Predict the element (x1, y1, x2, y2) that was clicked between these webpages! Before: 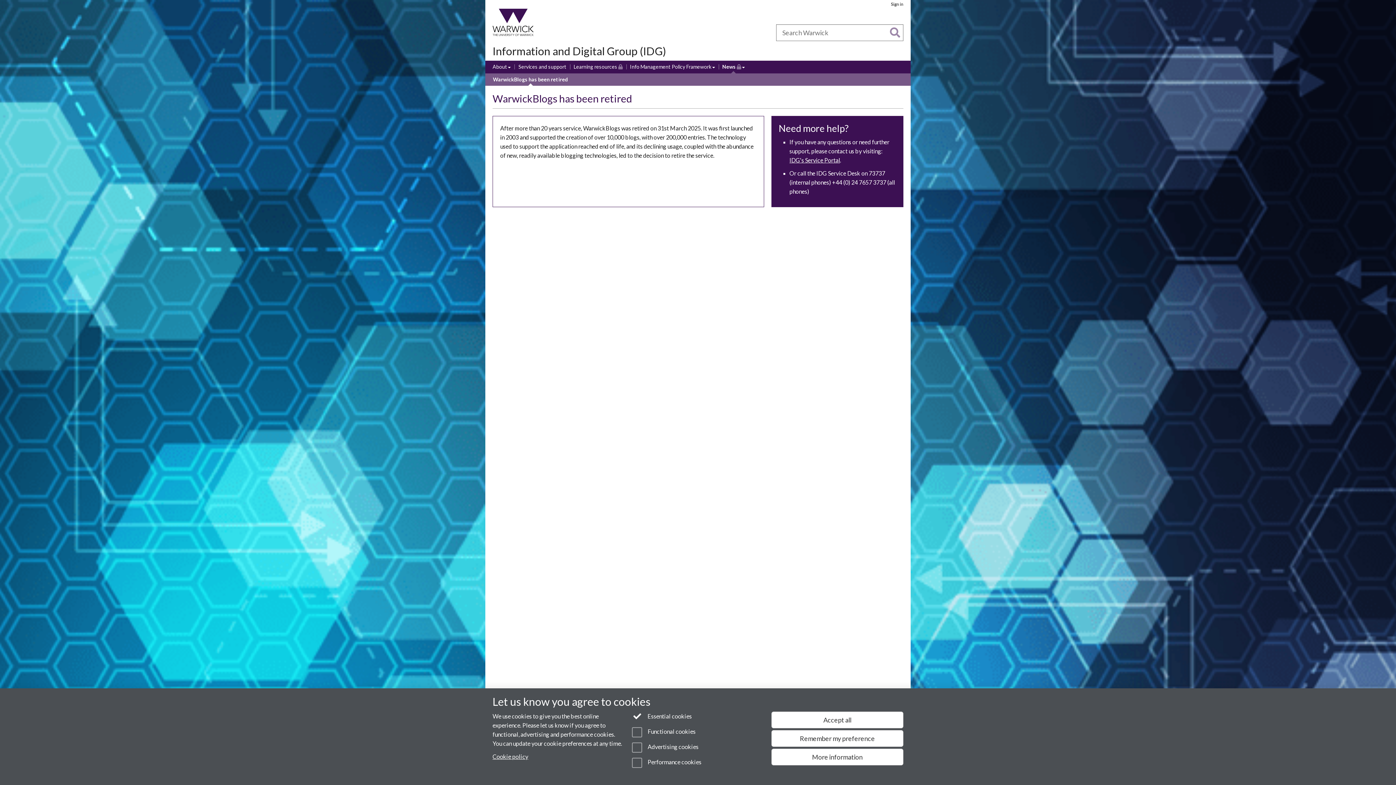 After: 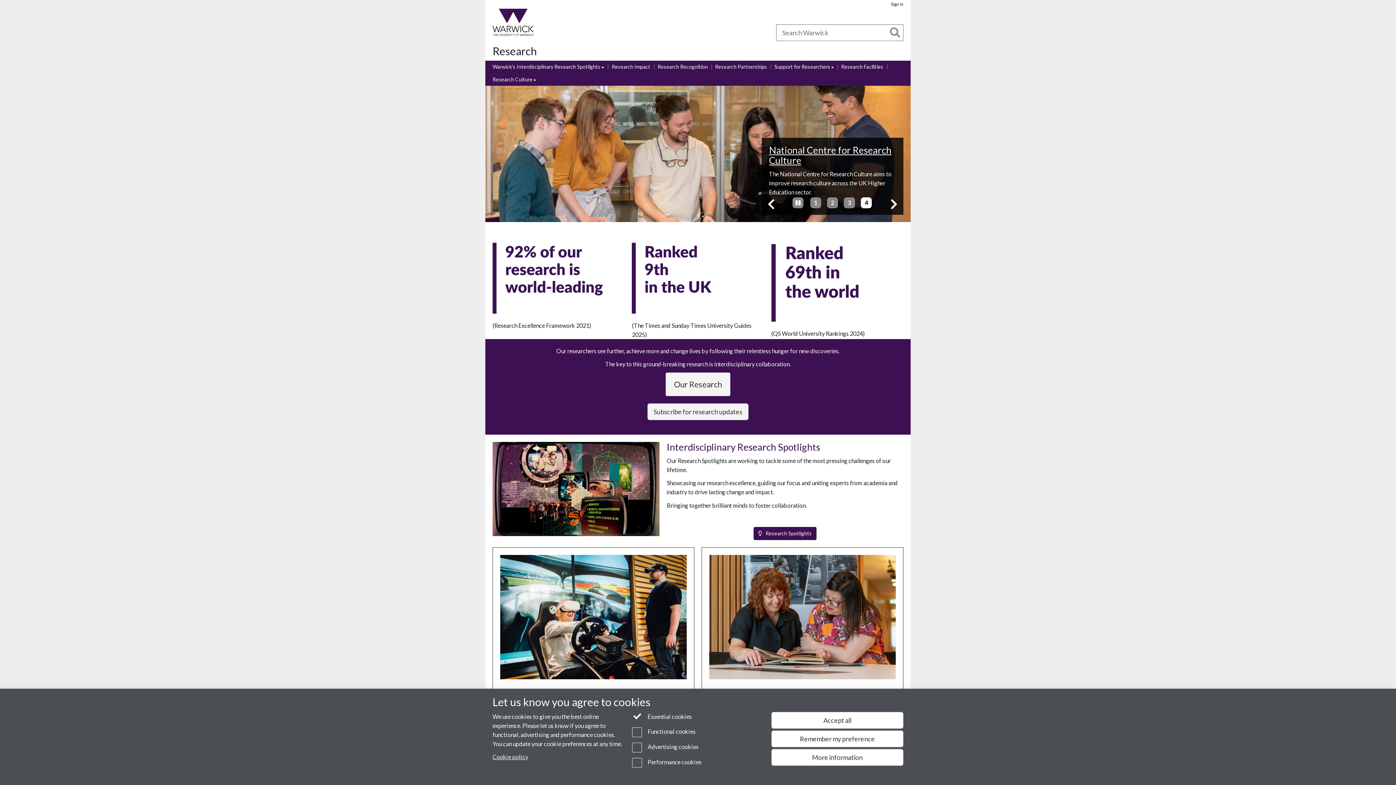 Action: label: Research bbox: (562, 28, 589, 36)